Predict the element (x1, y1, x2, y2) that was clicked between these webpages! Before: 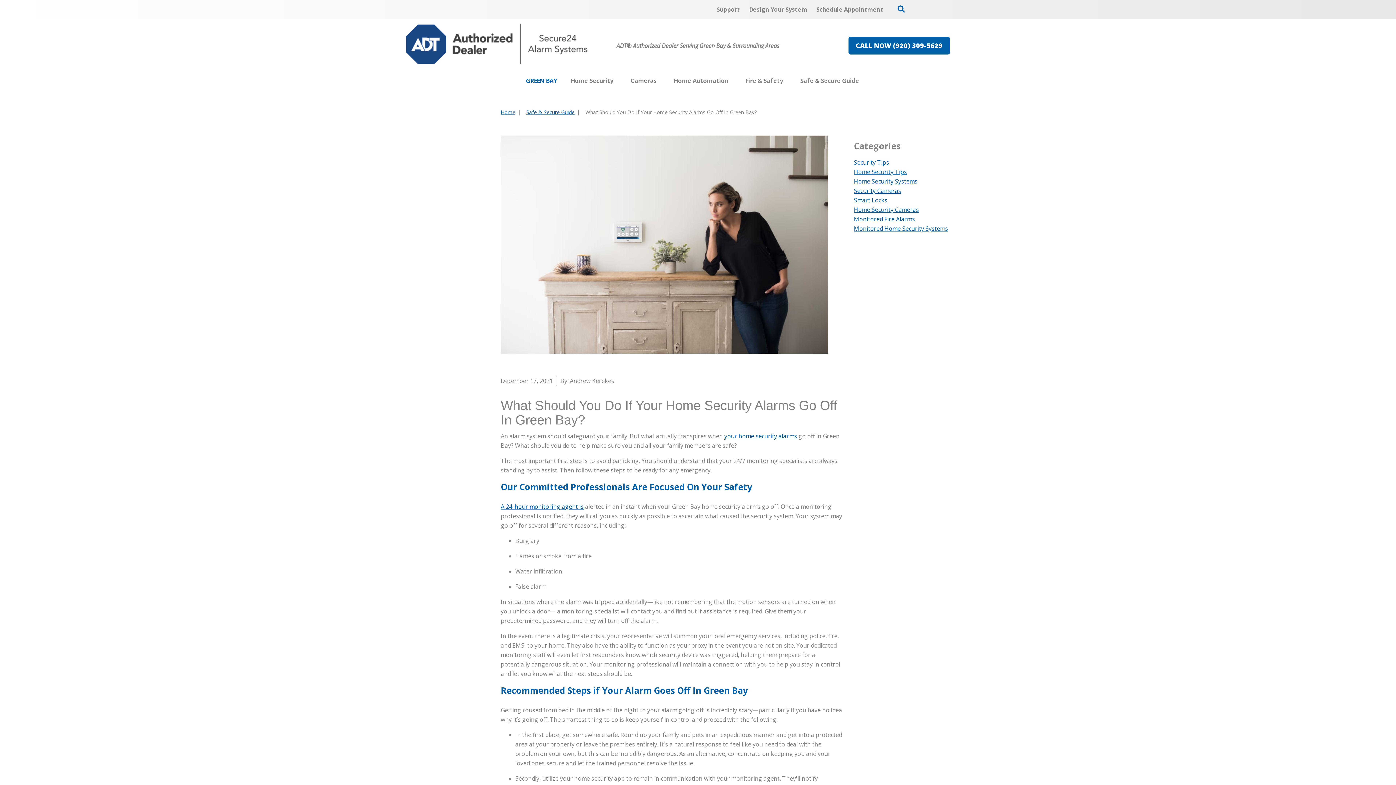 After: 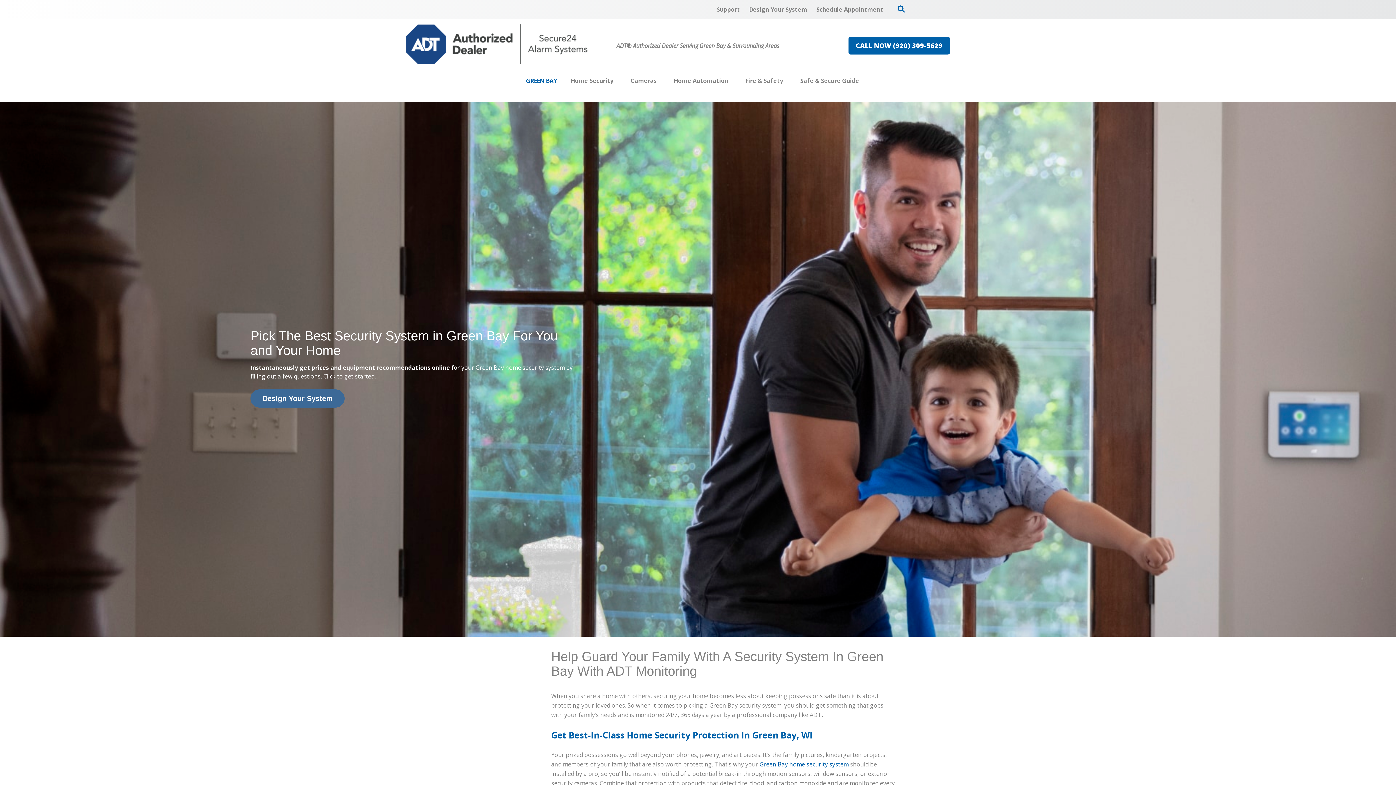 Action: bbox: (500, 108, 515, 115) label: Home